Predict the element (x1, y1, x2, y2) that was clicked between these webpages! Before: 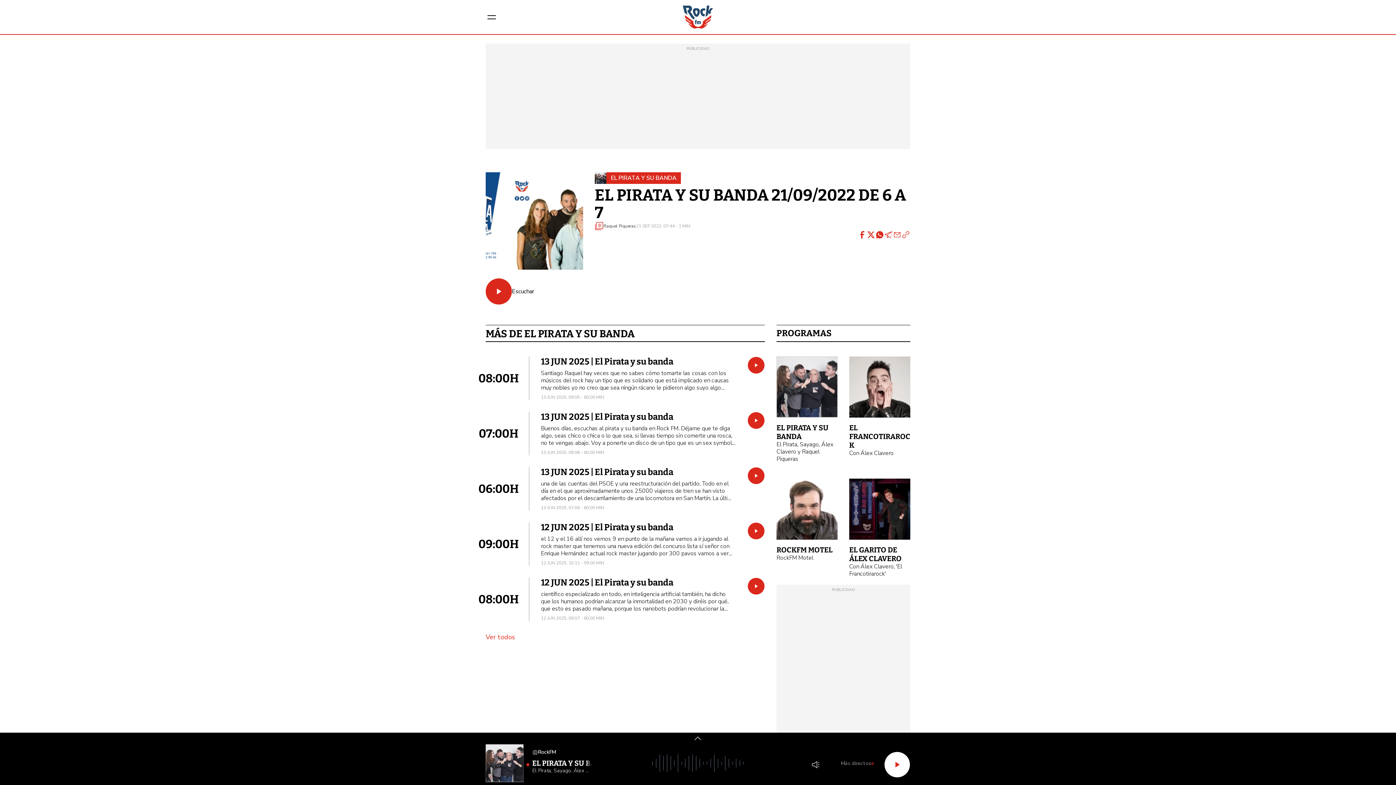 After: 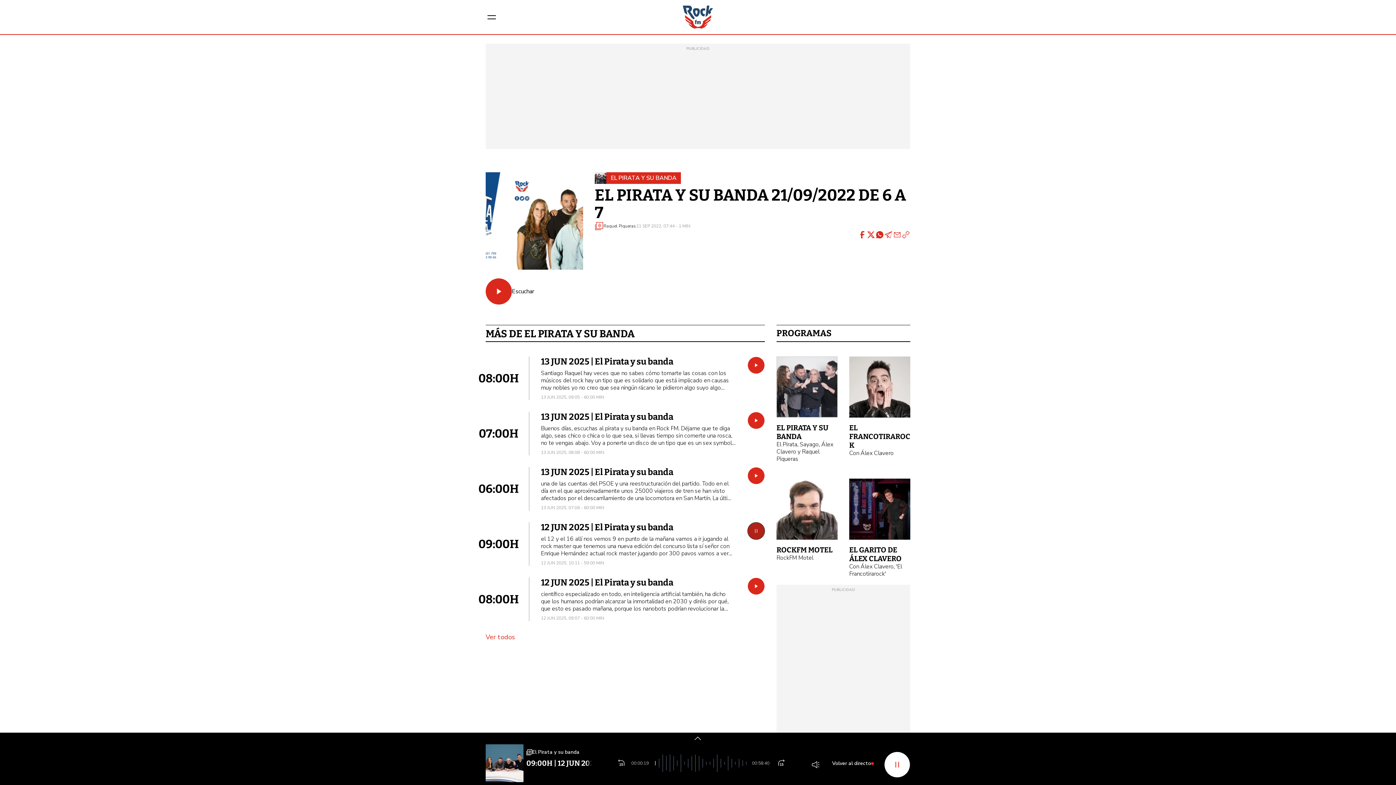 Action: label: button_listen.placeholder bbox: (747, 522, 765, 540)